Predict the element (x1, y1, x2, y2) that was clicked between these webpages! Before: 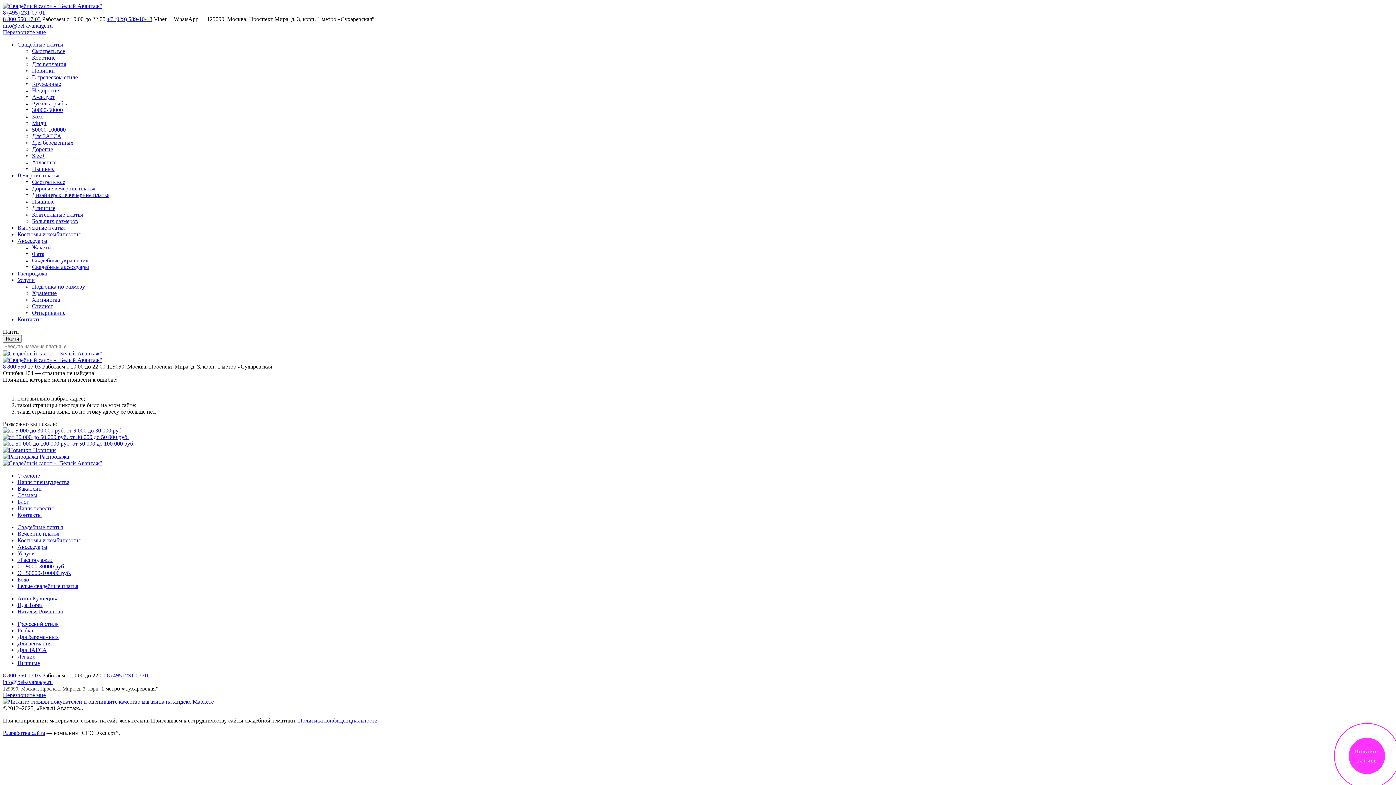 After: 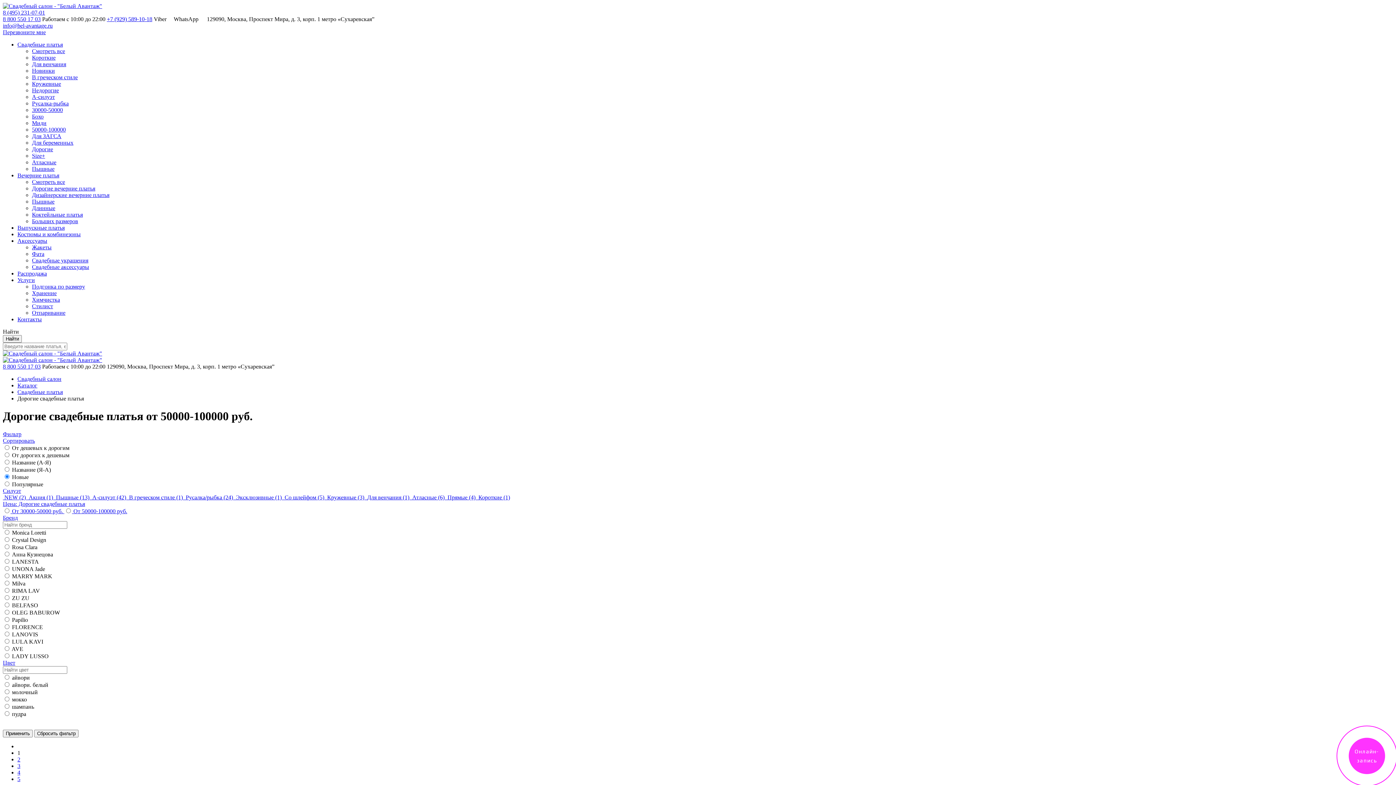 Action: label: От 50000-100000 руб. bbox: (17, 570, 71, 576)